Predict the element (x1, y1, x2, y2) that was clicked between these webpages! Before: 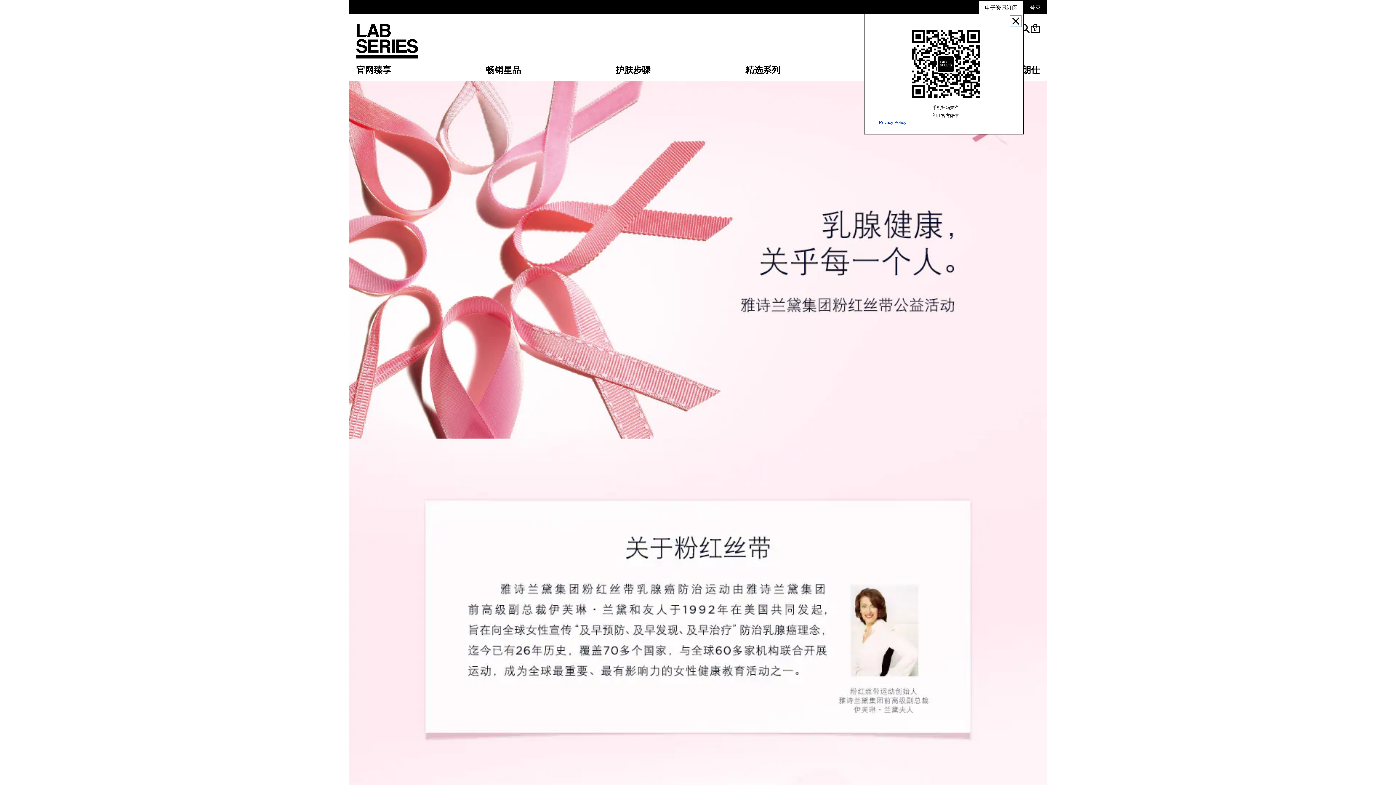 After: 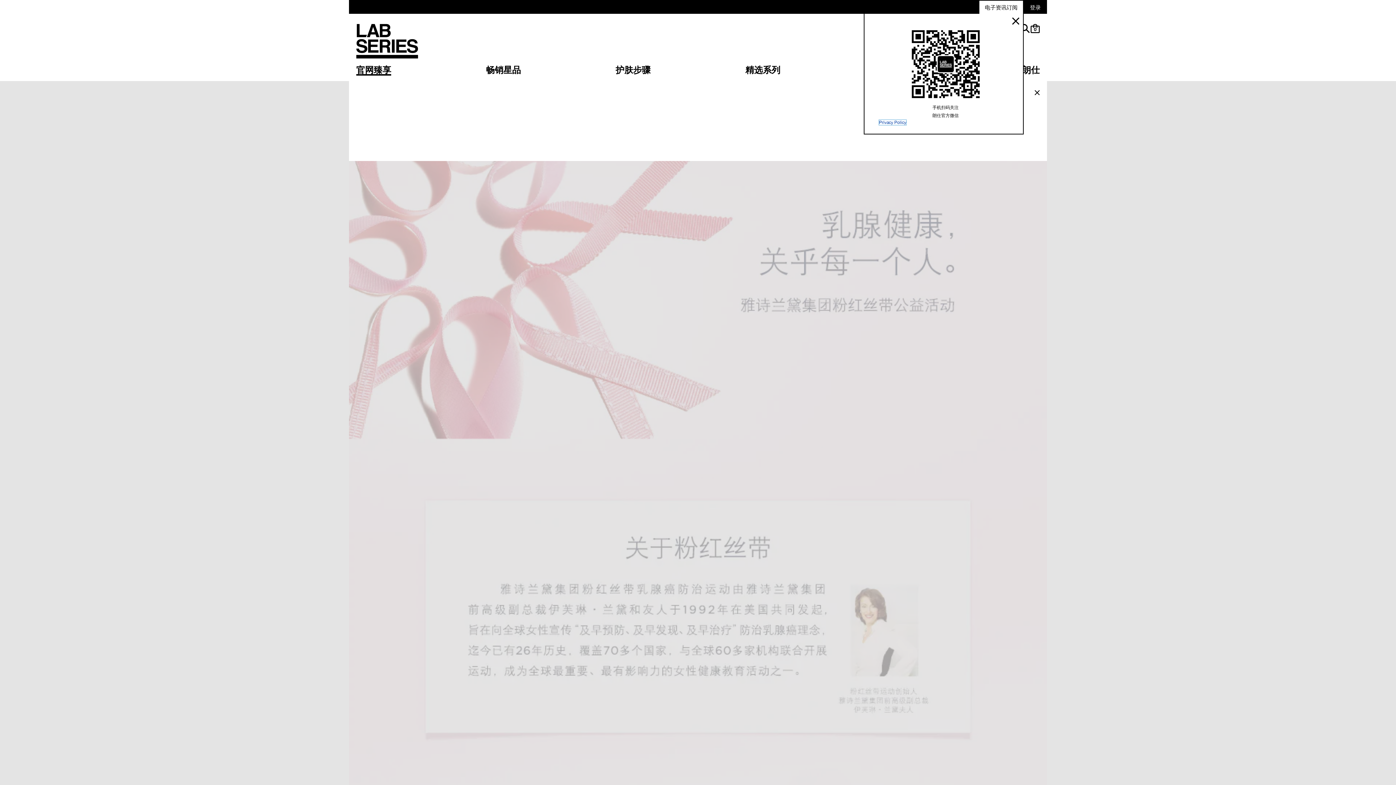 Action: label: 官网臻享 bbox: (356, 64, 391, 74)